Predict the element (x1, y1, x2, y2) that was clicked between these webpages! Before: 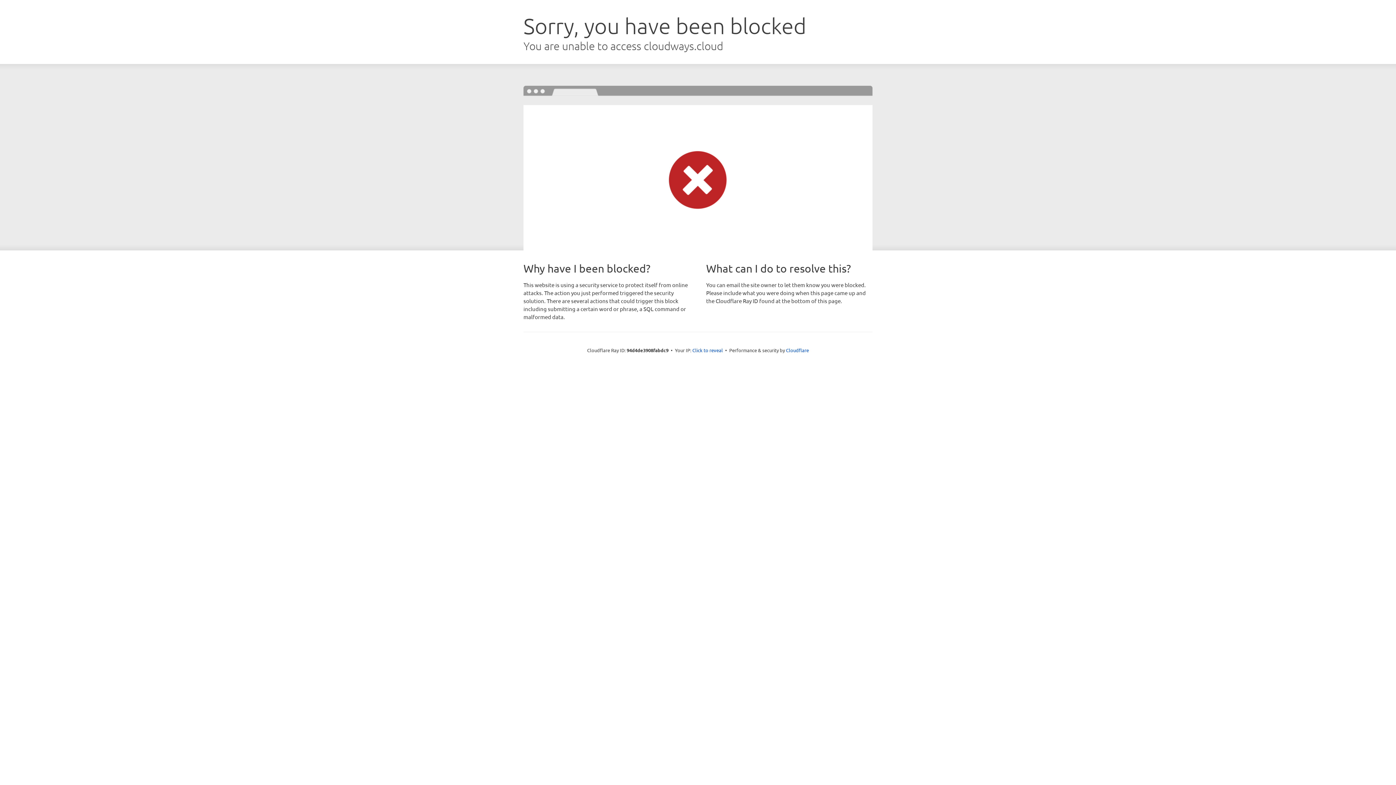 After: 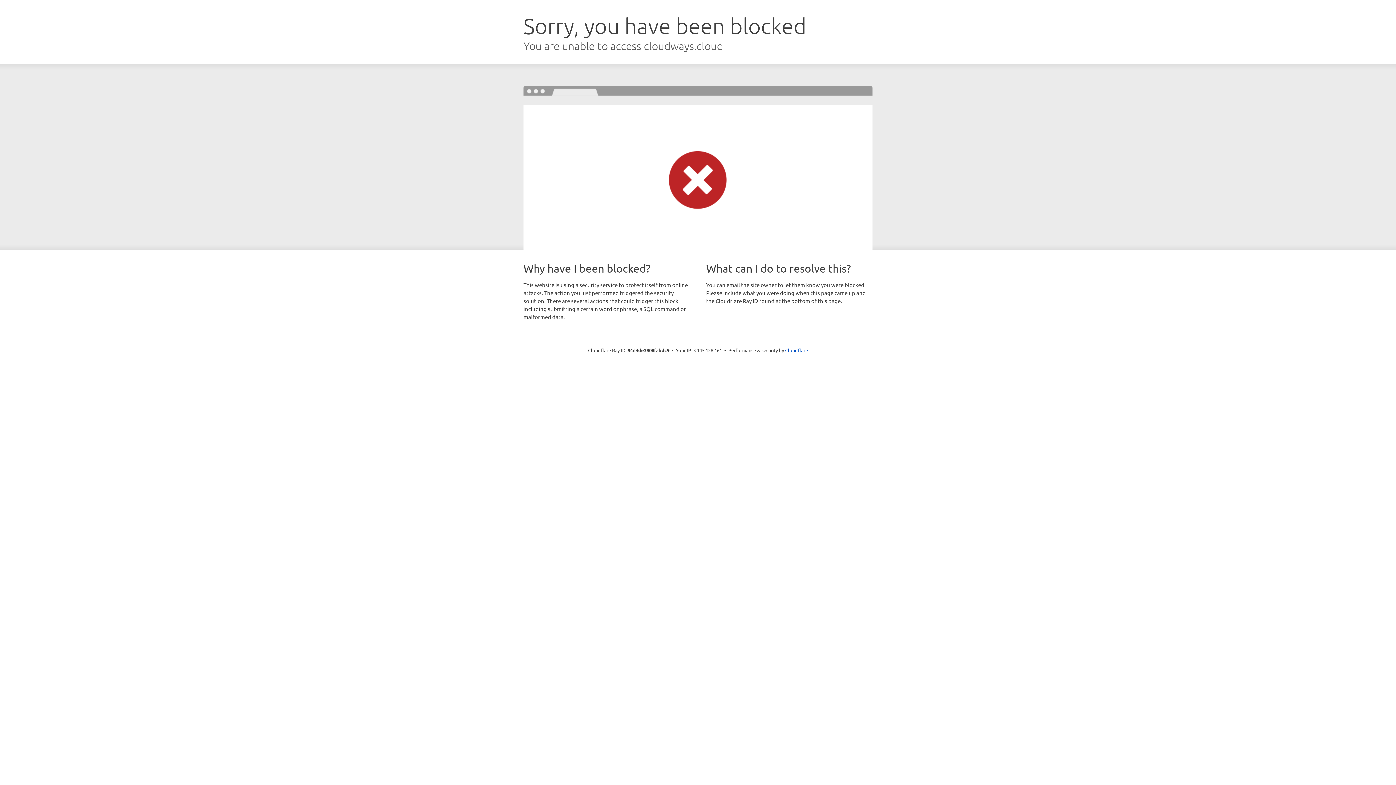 Action: bbox: (692, 346, 723, 353) label: Click to reveal